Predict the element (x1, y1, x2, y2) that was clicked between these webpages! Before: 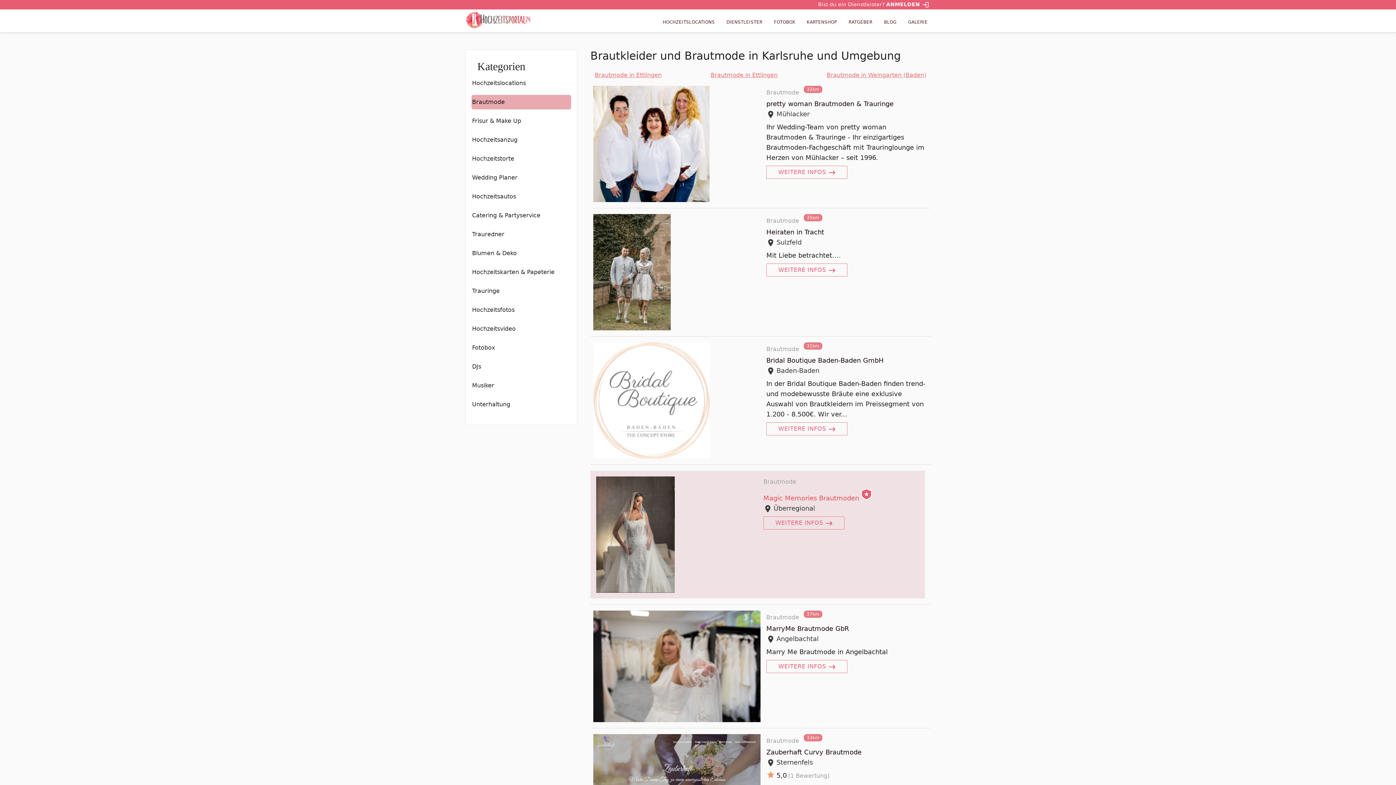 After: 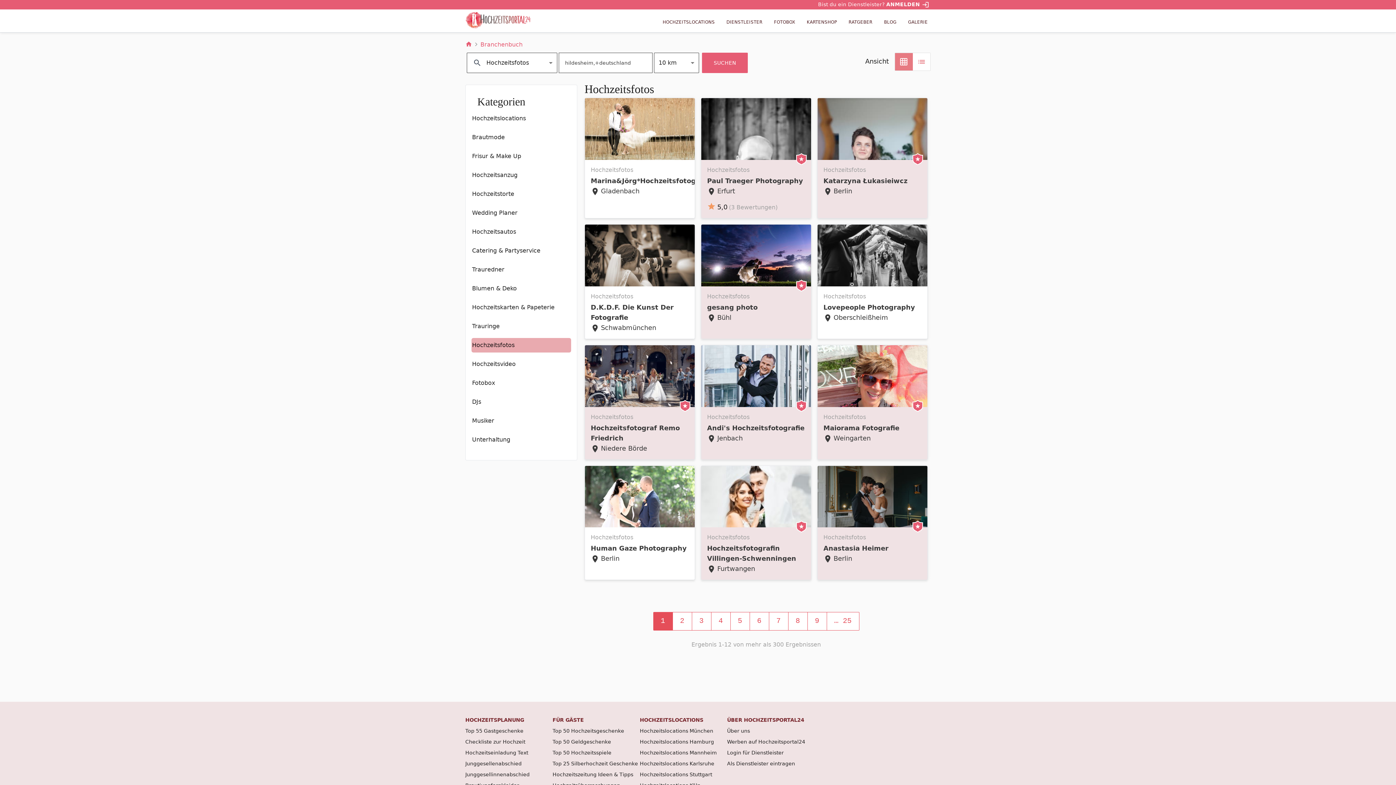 Action: bbox: (471, 302, 571, 317) label: Hochzeitsfotos